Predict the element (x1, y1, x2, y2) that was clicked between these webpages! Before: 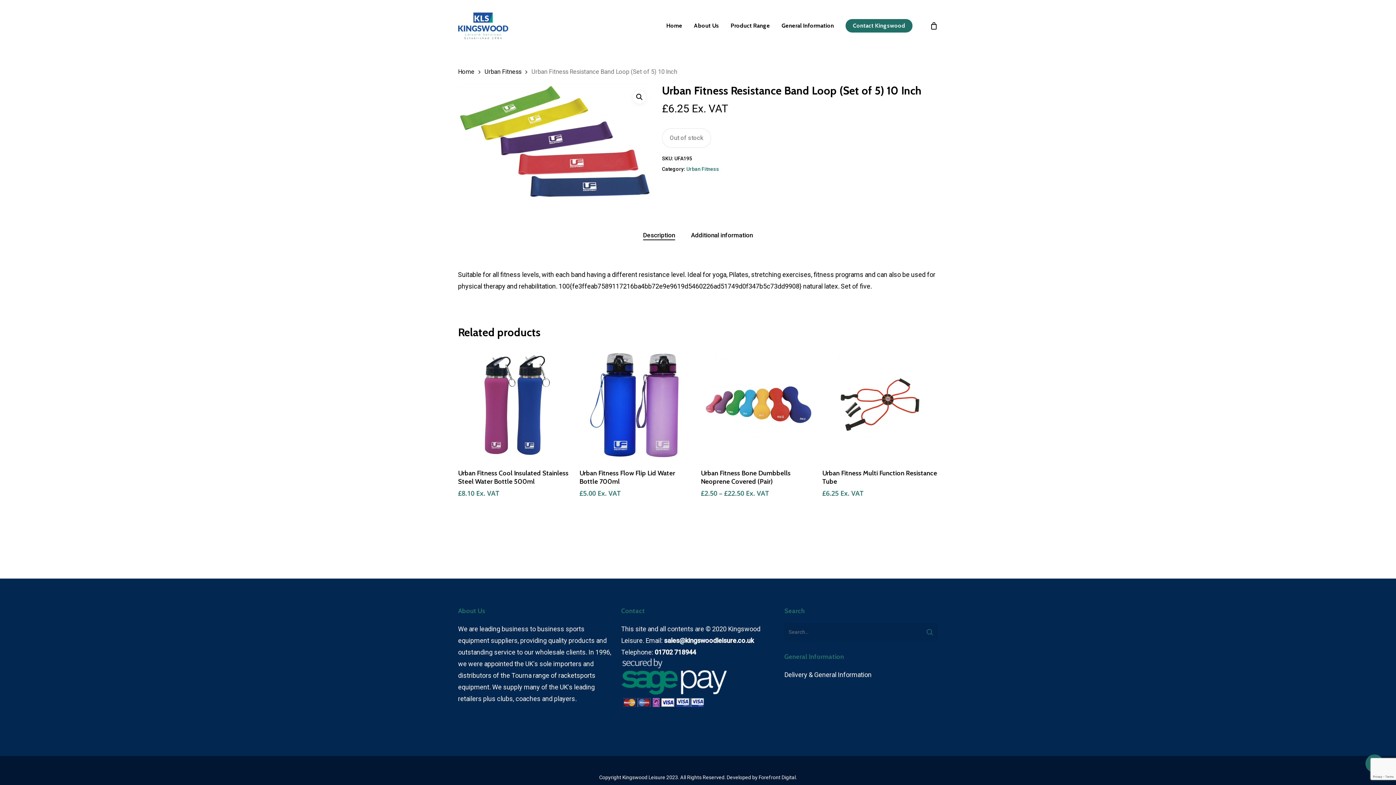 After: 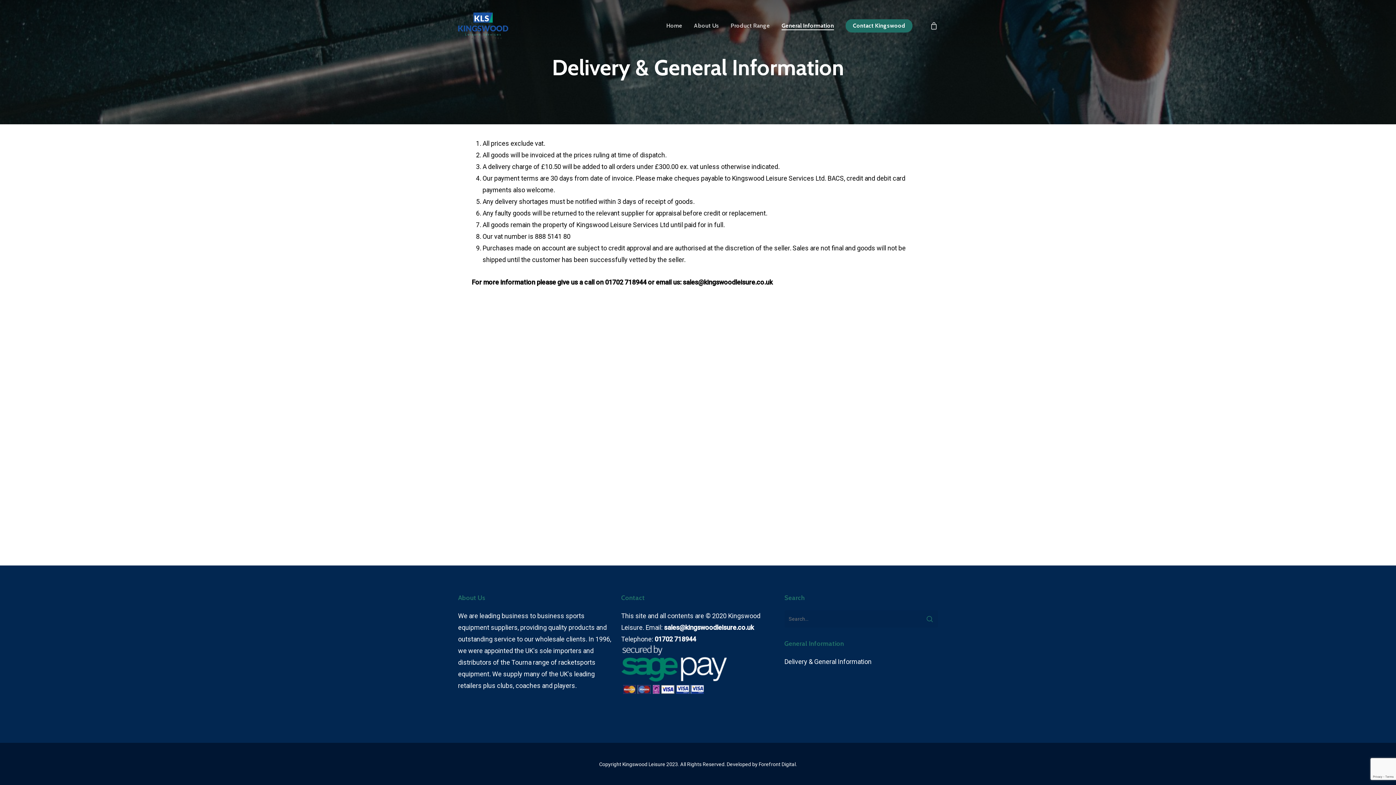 Action: bbox: (781, 22, 834, 28) label: General Information